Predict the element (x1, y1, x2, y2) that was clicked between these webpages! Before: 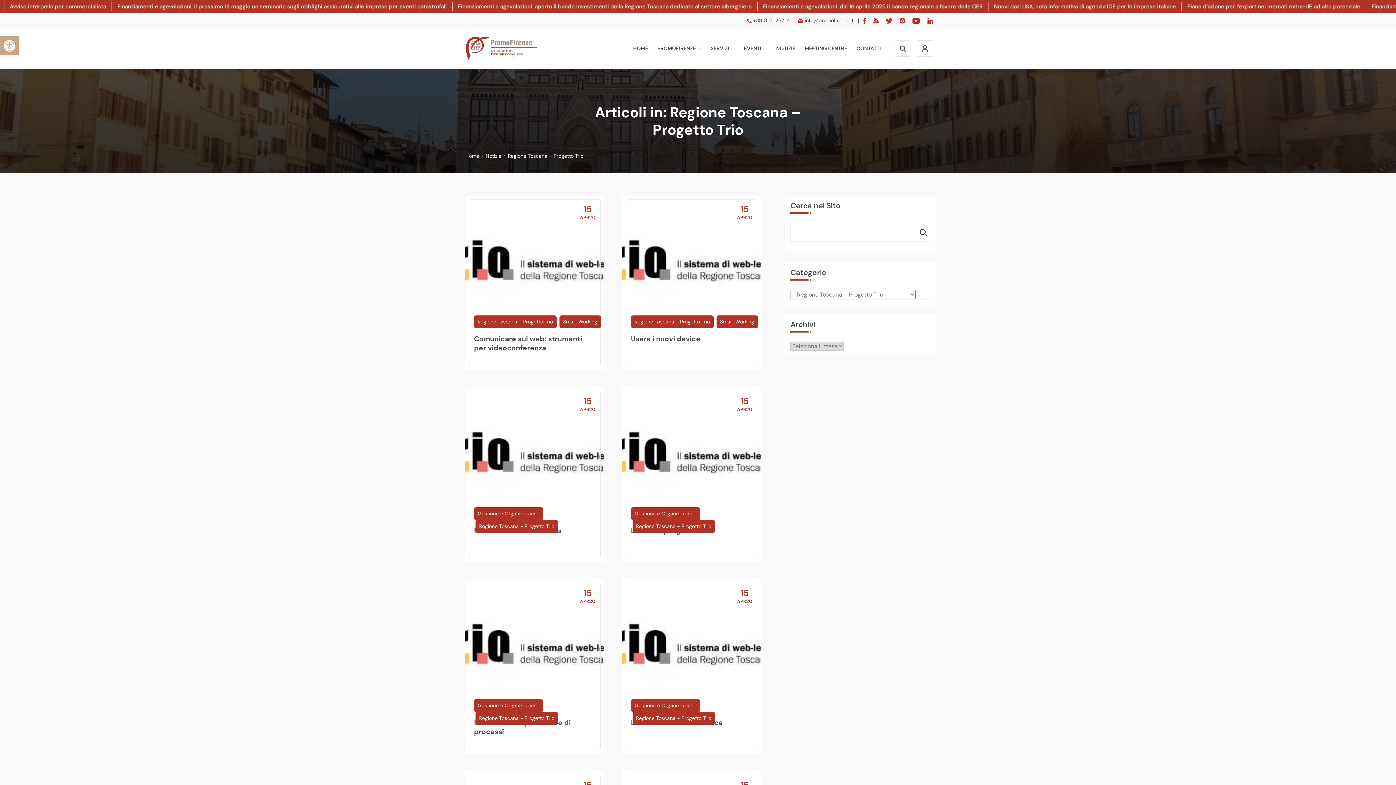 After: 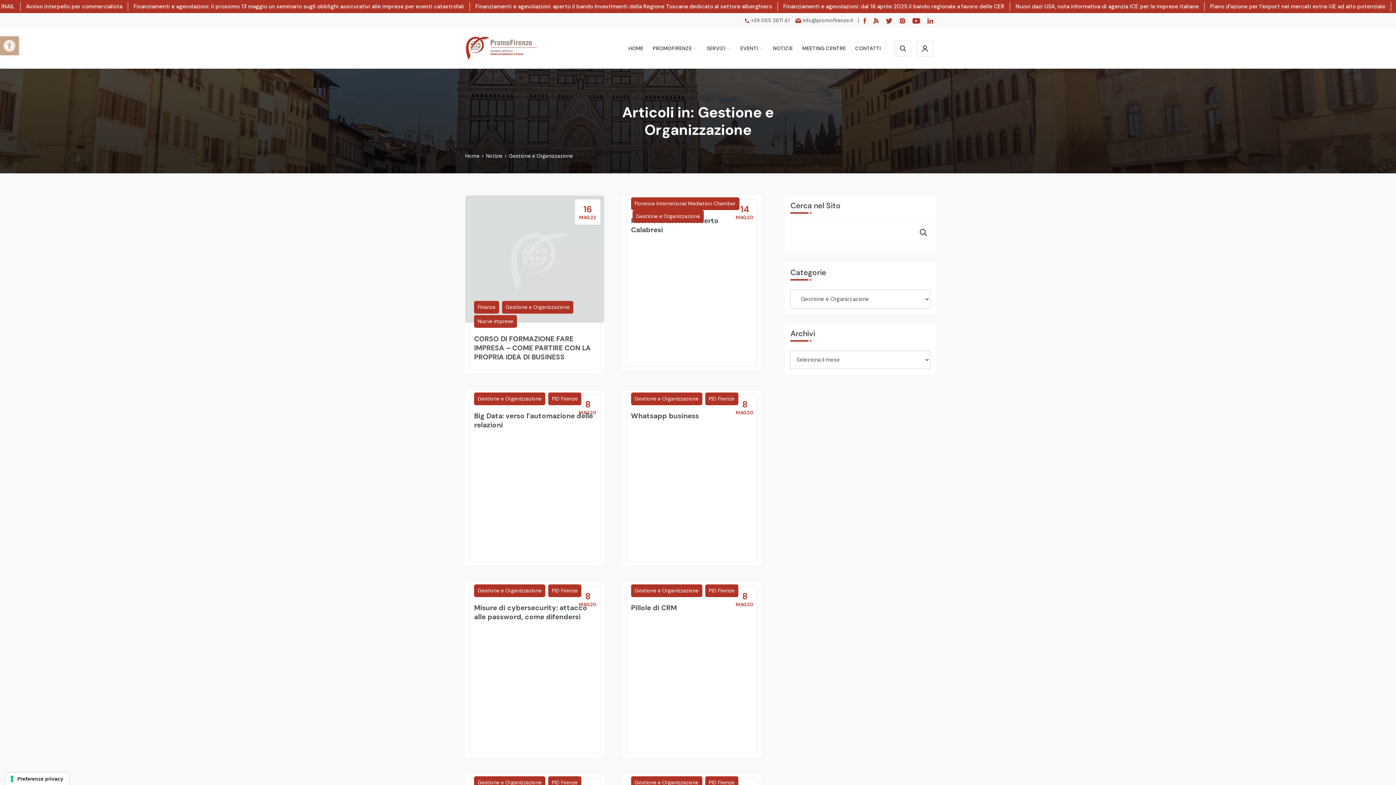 Action: label: Gestione e Organizzazione bbox: (631, 507, 700, 520)